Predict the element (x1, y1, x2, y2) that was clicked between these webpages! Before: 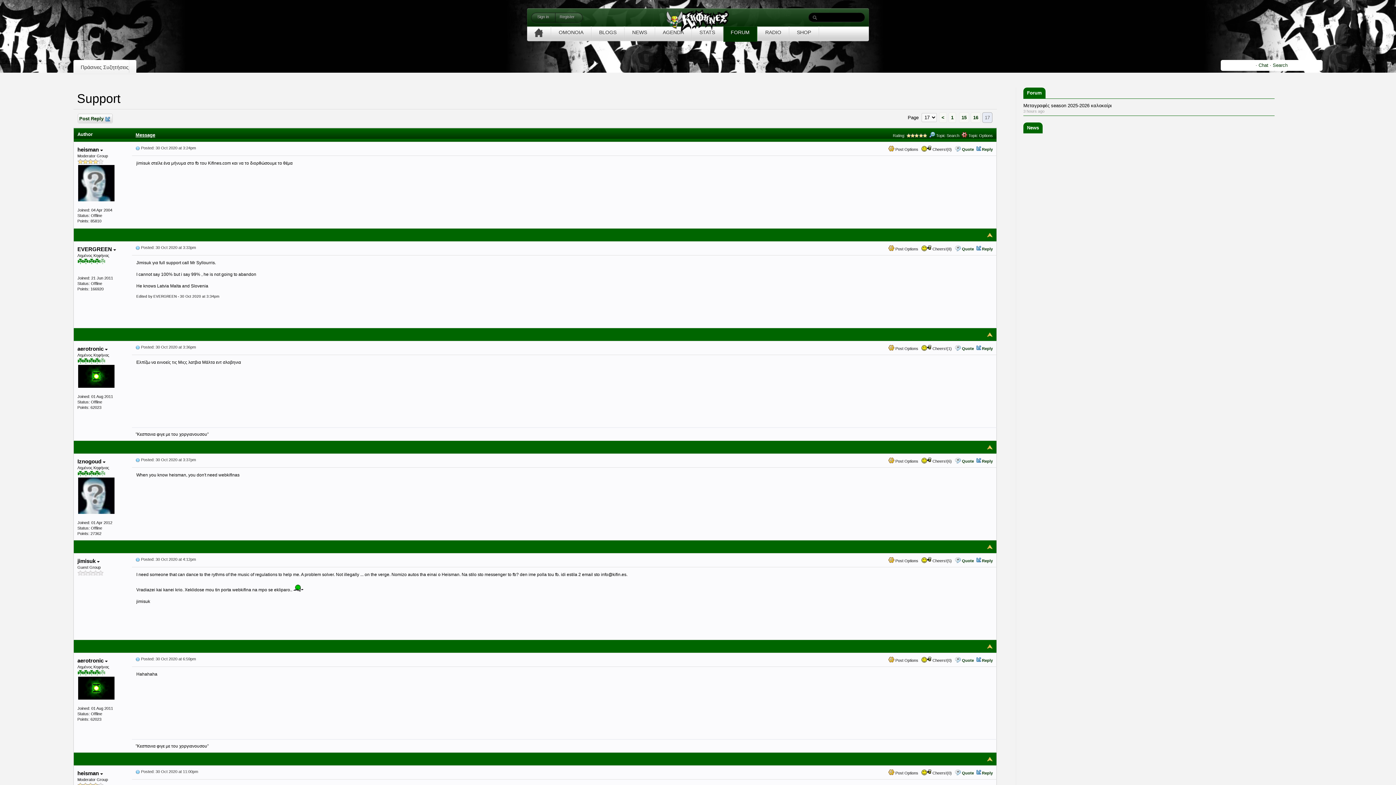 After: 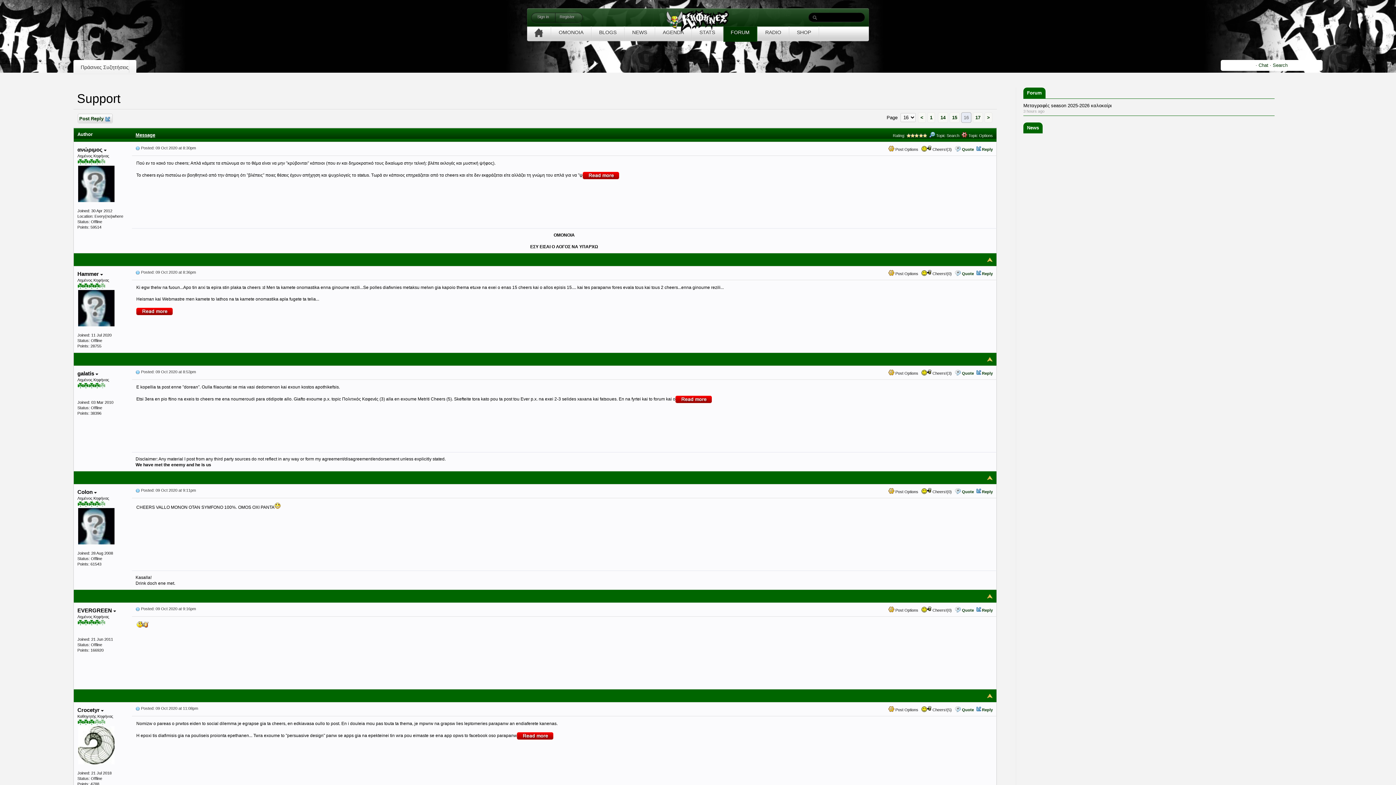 Action: bbox: (939, 112, 947, 122) label: <